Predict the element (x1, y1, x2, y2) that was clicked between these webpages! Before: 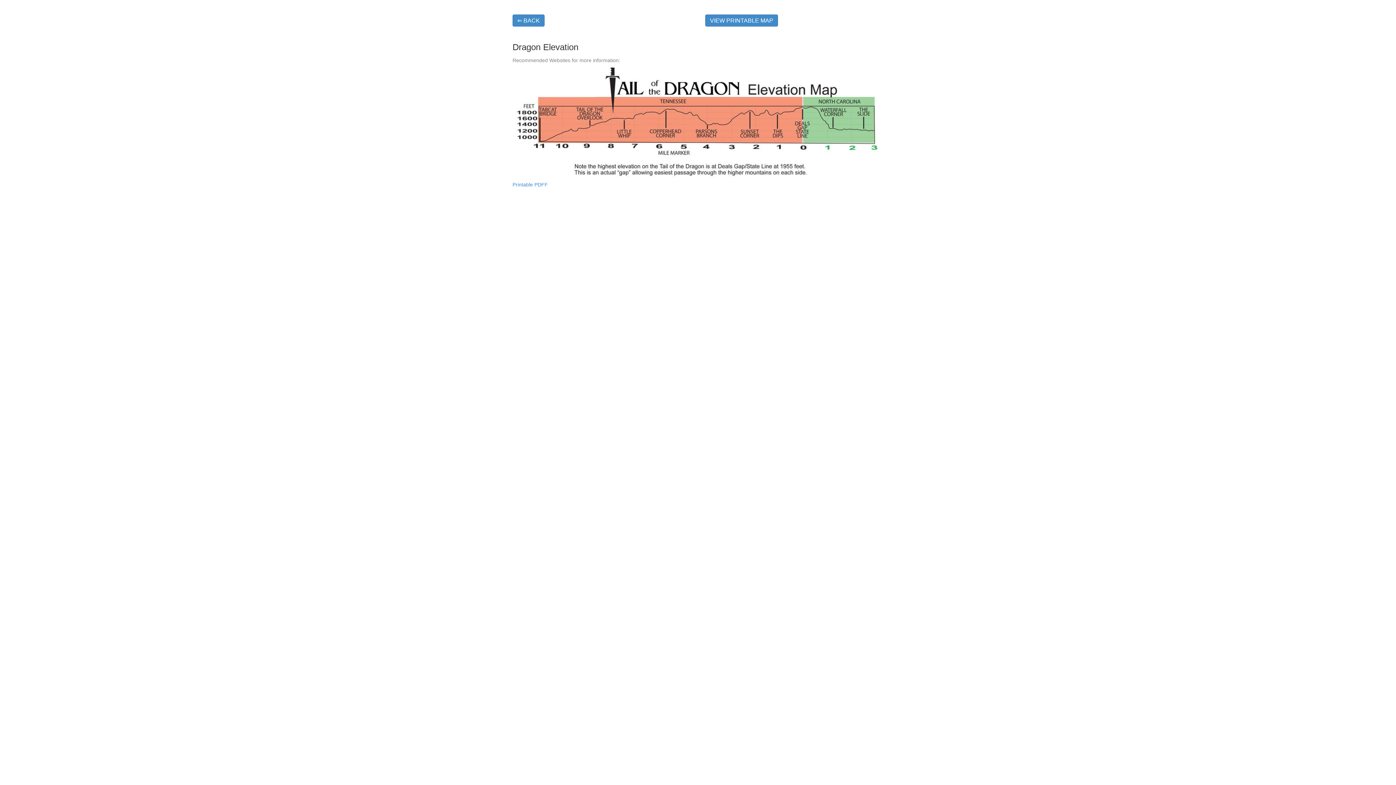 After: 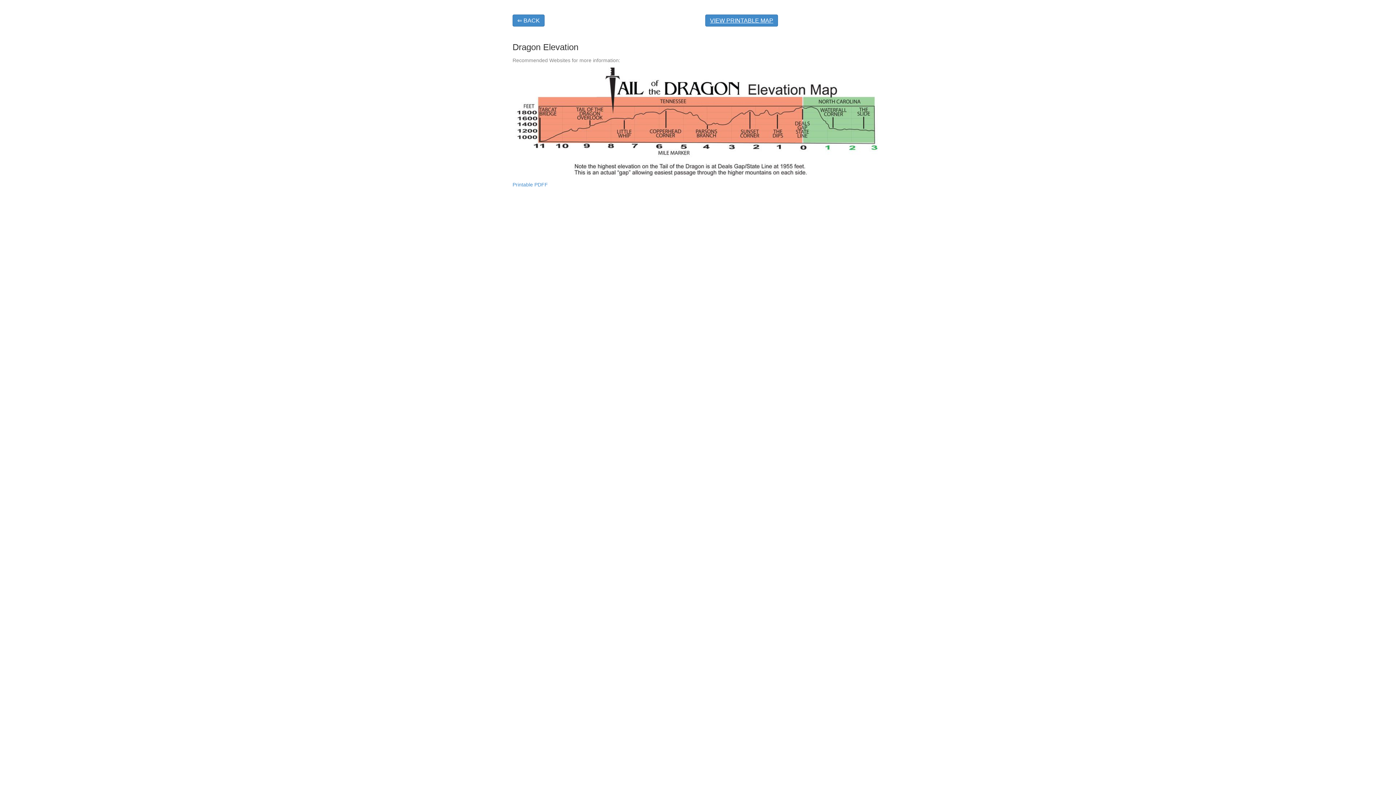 Action: label: VIEW PRINTABLE MAP bbox: (705, 14, 778, 26)